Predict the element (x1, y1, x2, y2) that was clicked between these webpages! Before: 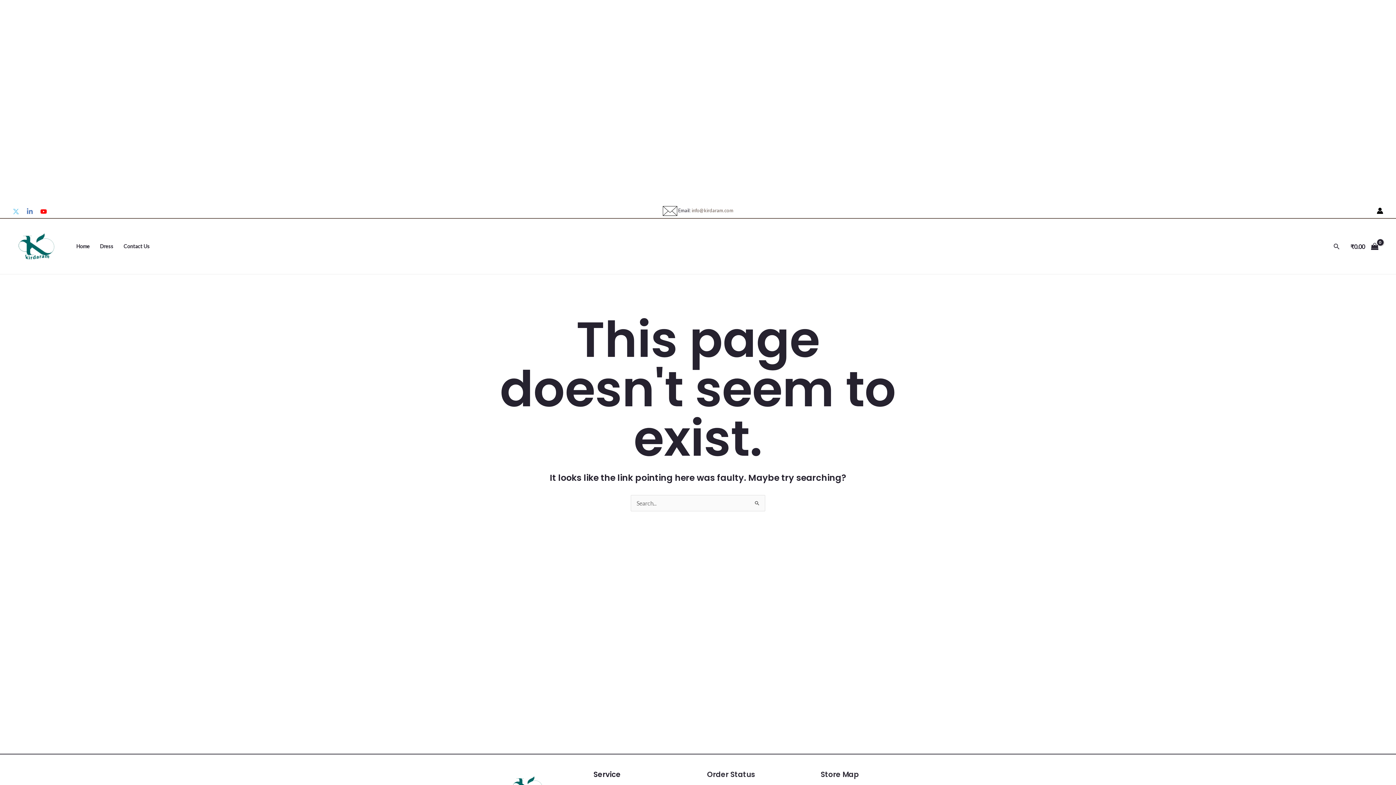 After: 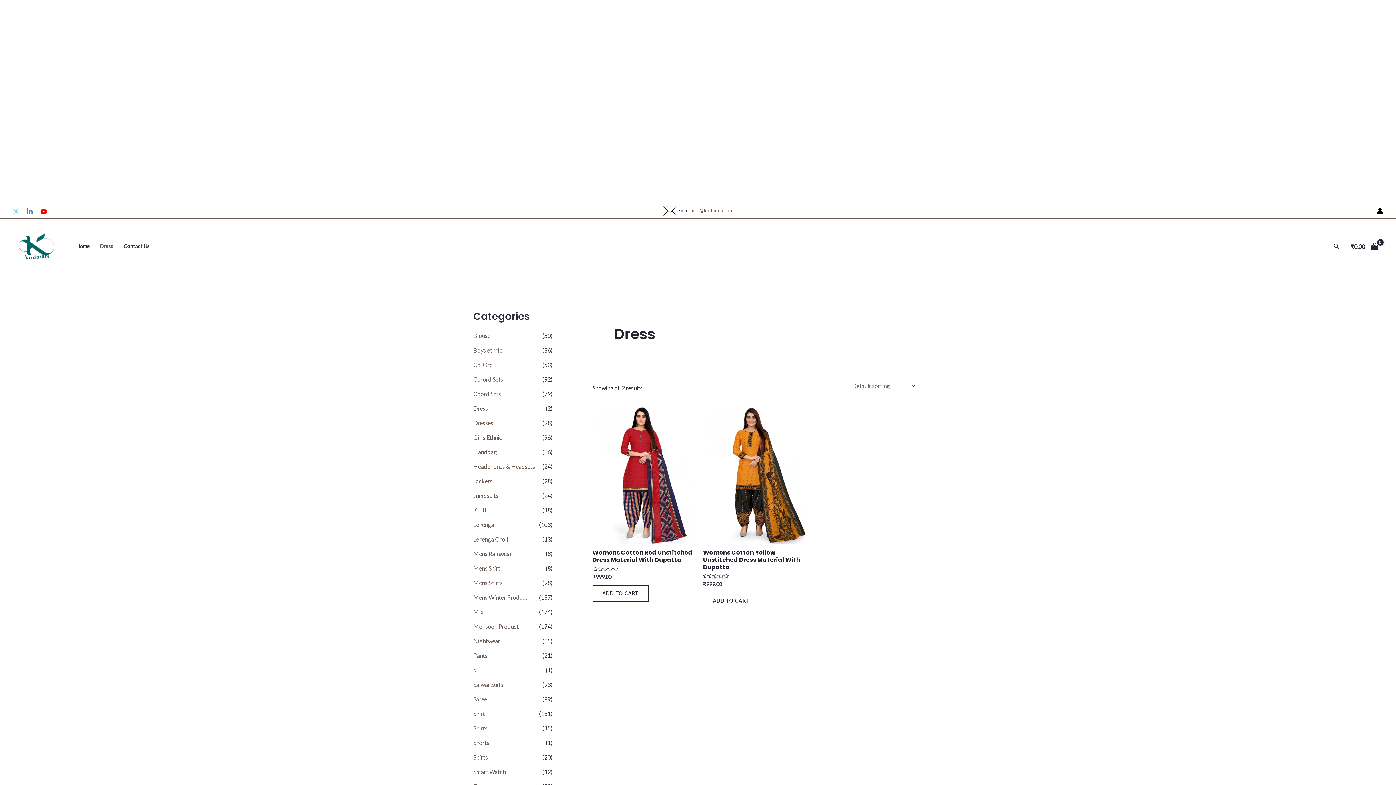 Action: label: Dress bbox: (94, 227, 118, 265)